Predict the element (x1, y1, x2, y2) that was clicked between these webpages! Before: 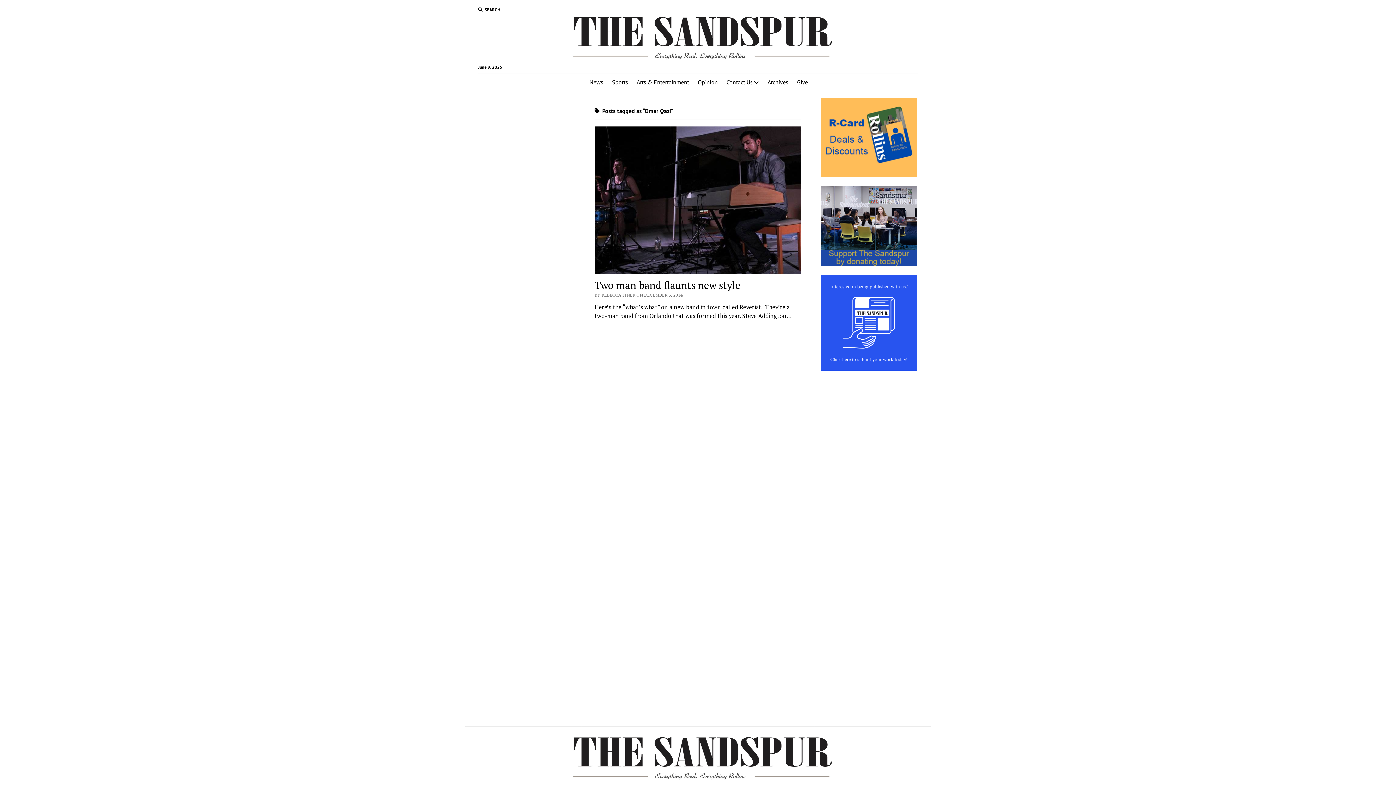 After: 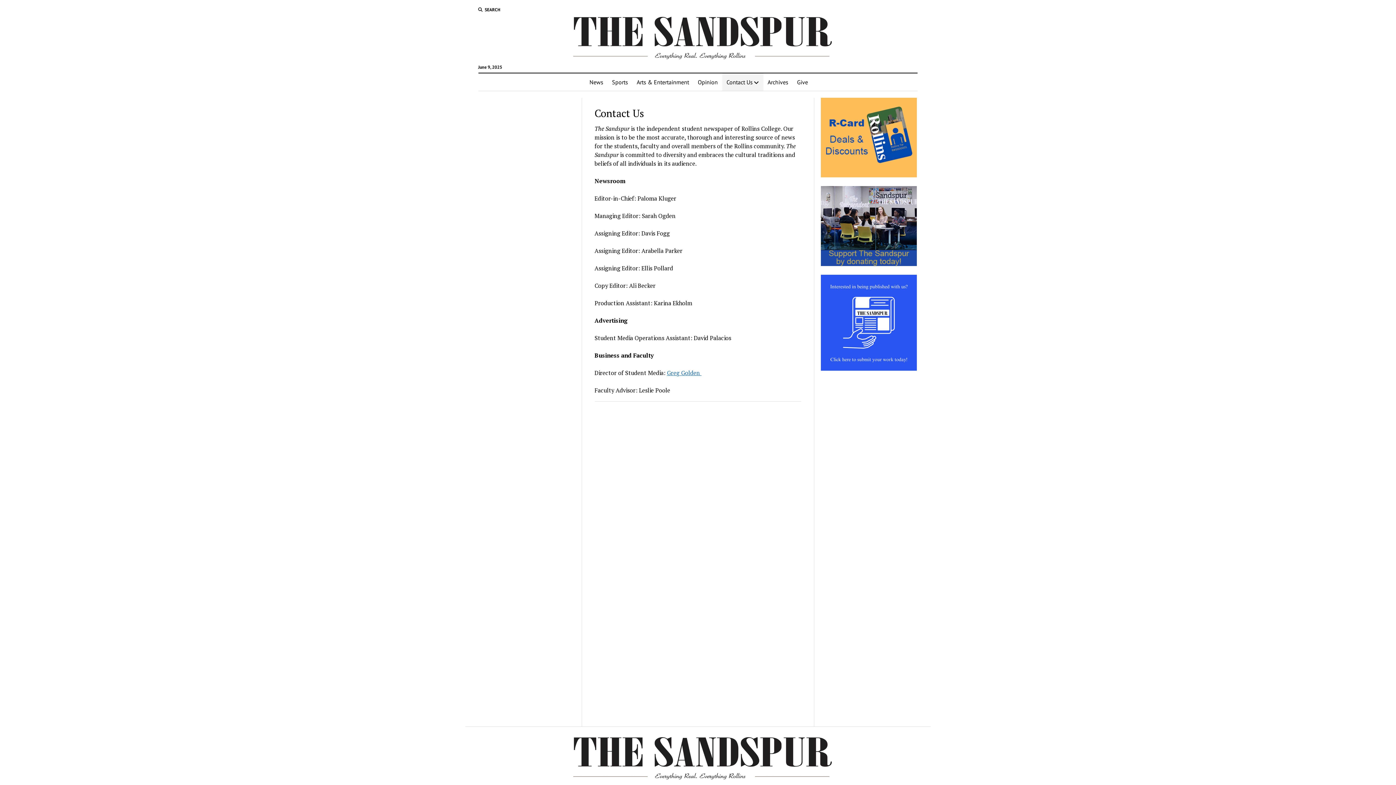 Action: label: Contact Us bbox: (722, 73, 763, 90)